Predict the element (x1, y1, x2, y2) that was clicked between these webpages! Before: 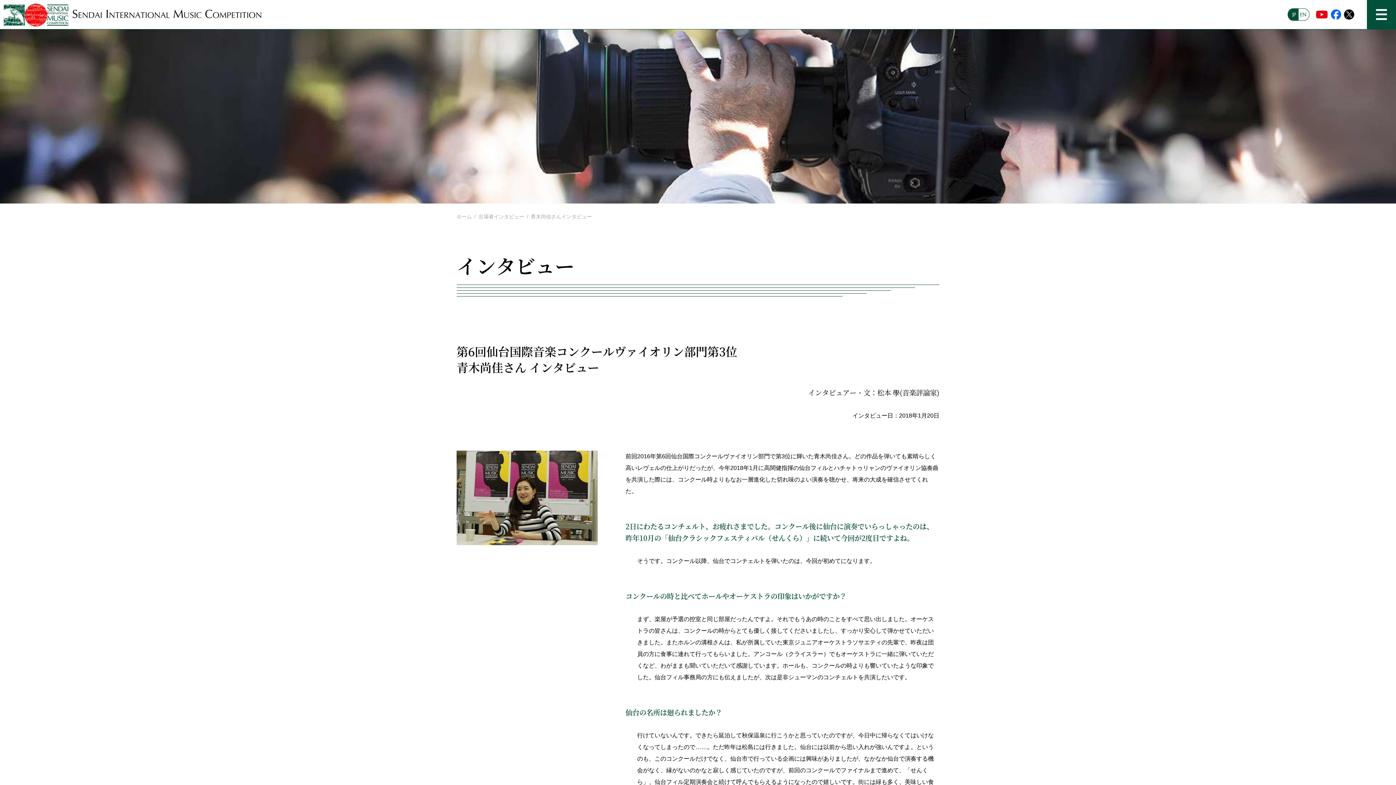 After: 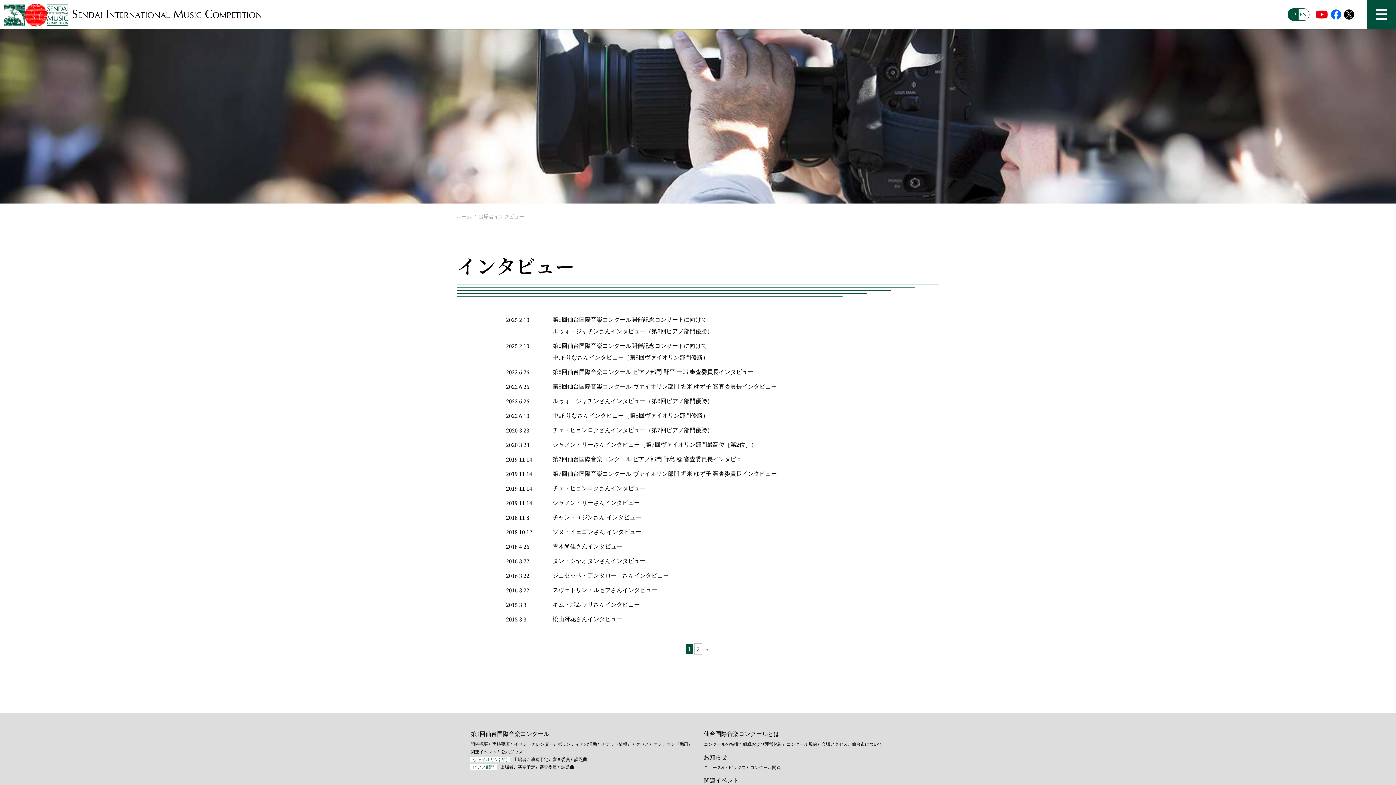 Action: bbox: (478, 213, 524, 219) label: 出場者インタビュー